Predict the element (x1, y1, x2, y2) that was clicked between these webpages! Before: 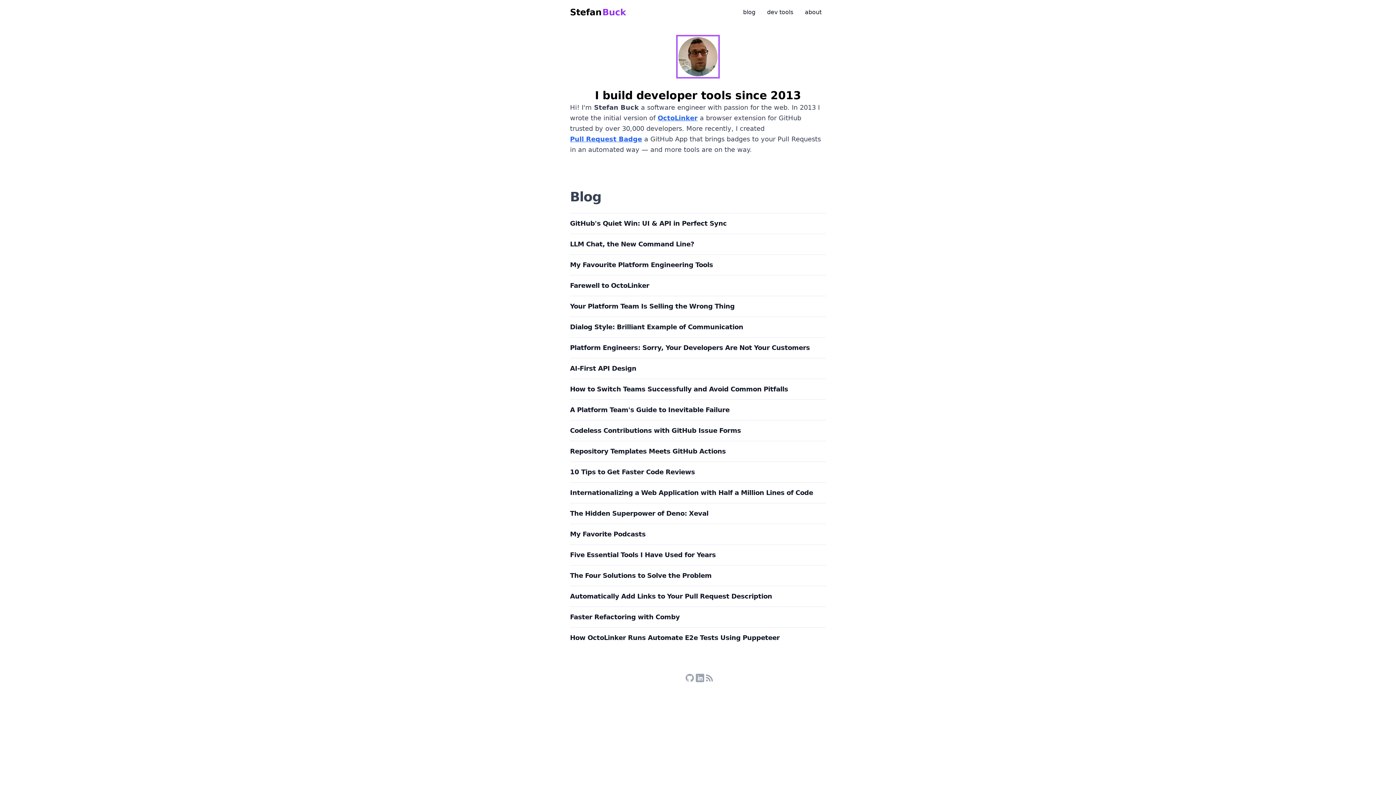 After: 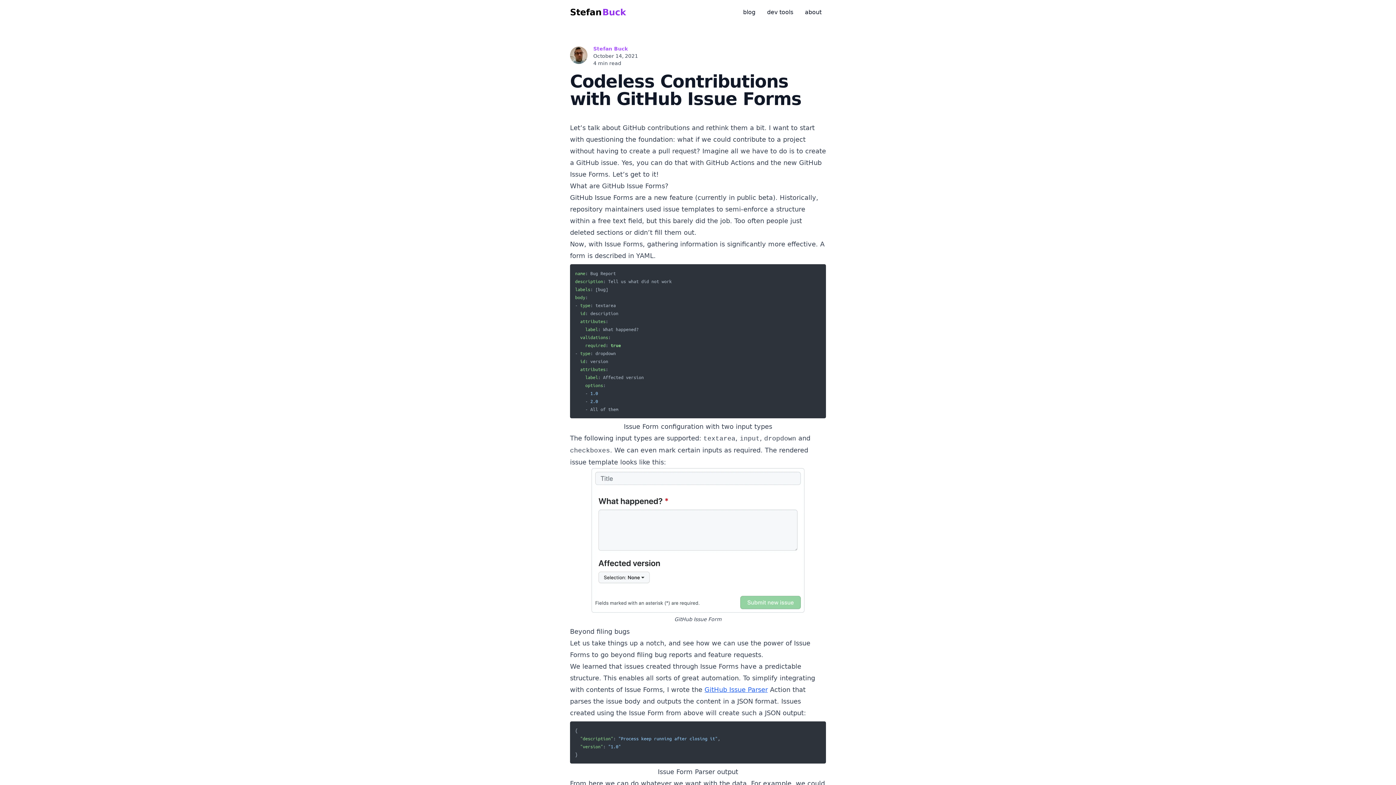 Action: bbox: (570, 426, 741, 434) label: Codeless Contributions with GitHub Issue Forms